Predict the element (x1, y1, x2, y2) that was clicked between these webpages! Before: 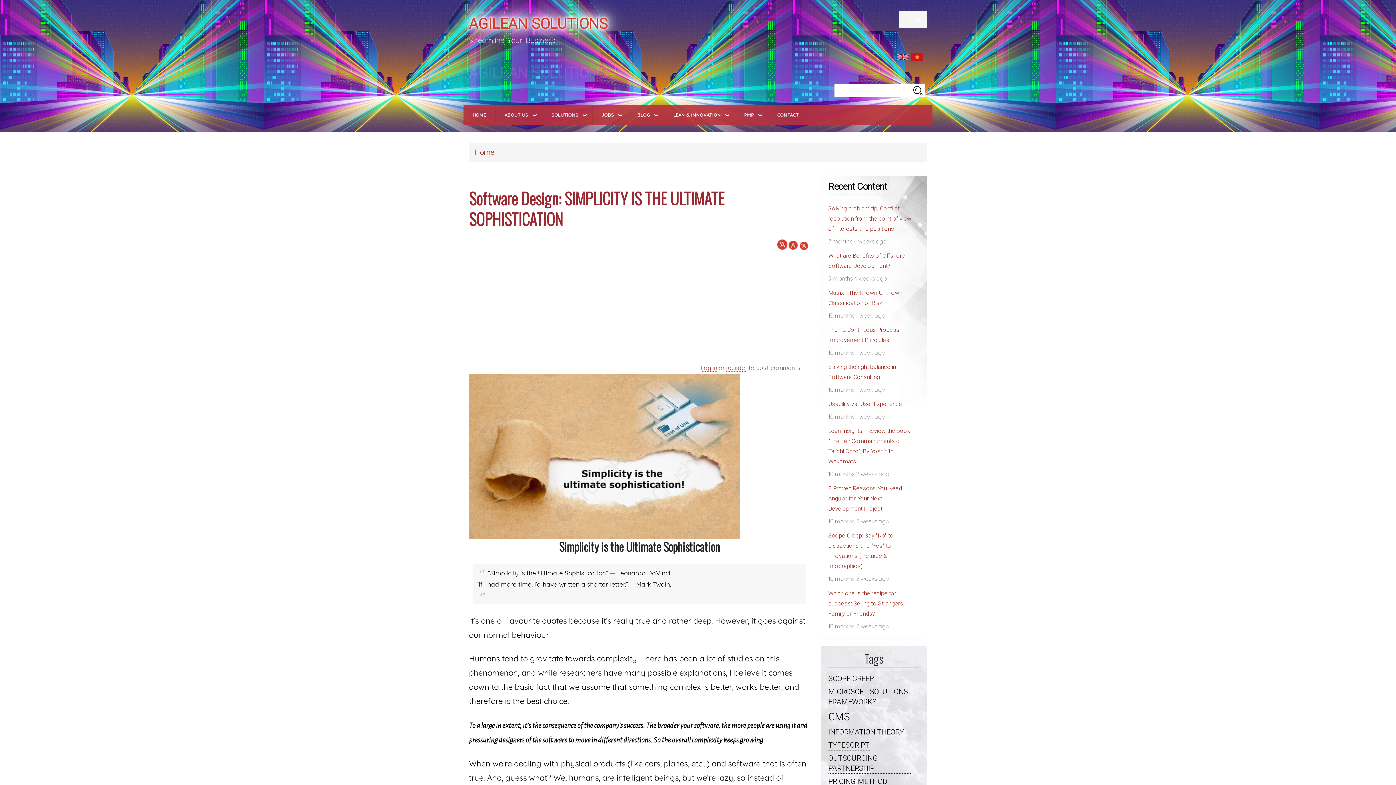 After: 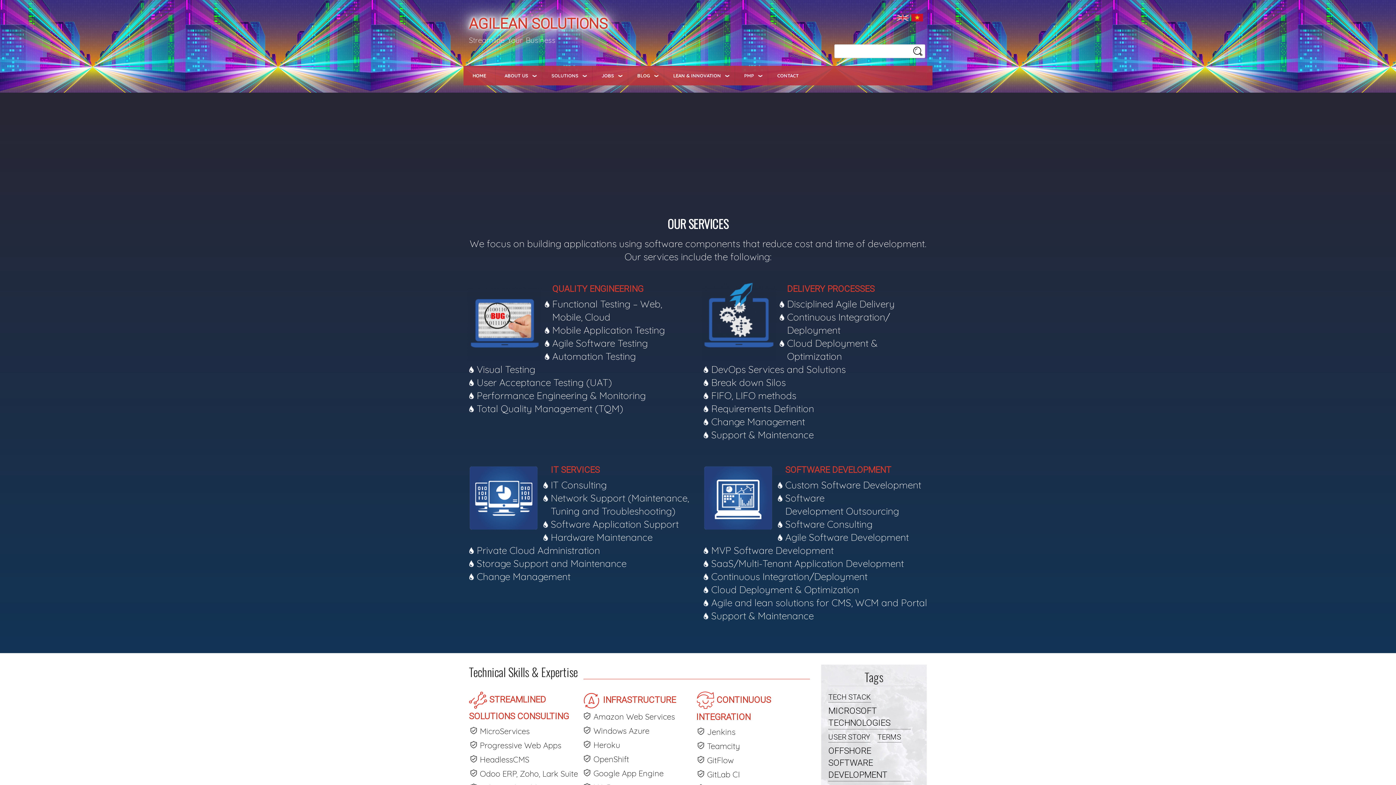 Action: bbox: (474, 148, 494, 157) label: Home